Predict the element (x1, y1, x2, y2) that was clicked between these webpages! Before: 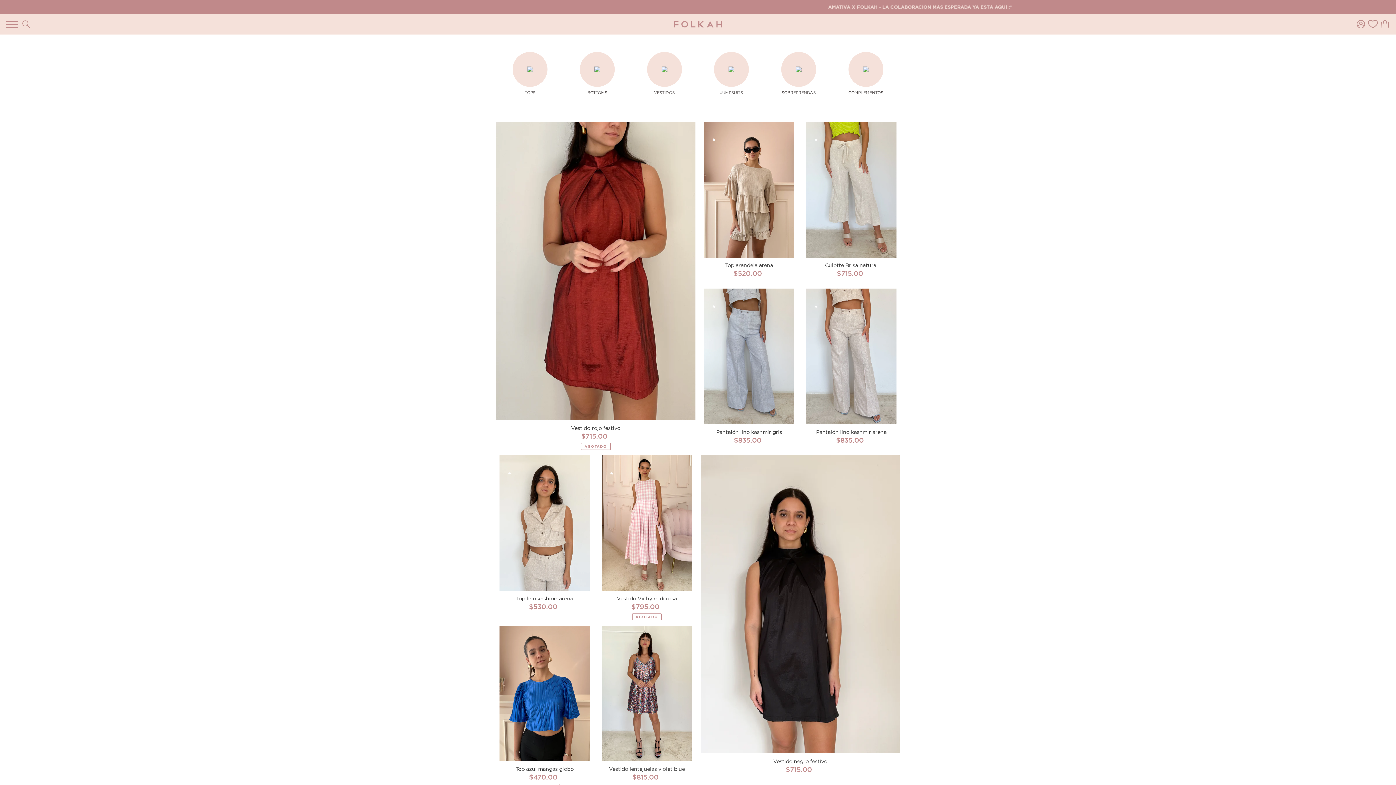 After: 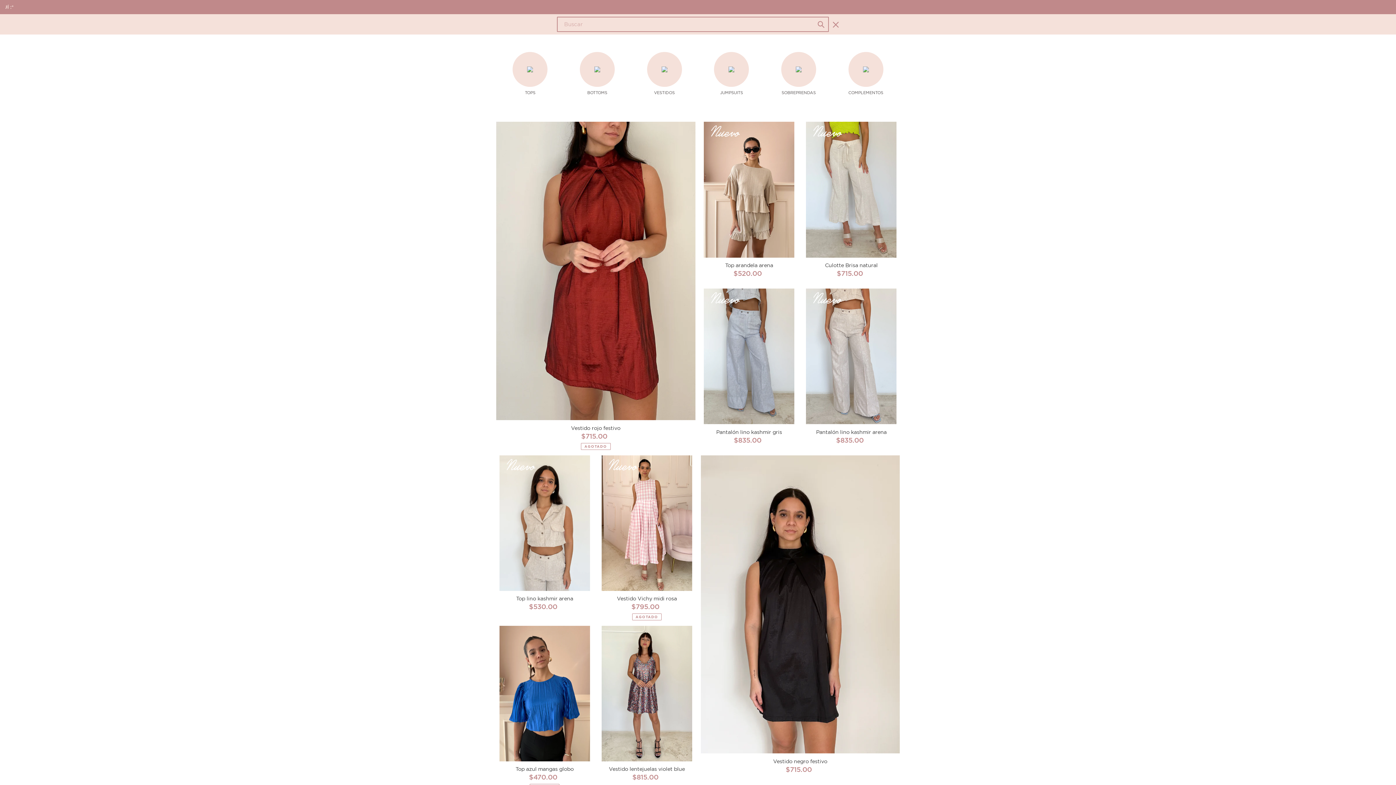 Action: bbox: (21, 20, 29, 28)